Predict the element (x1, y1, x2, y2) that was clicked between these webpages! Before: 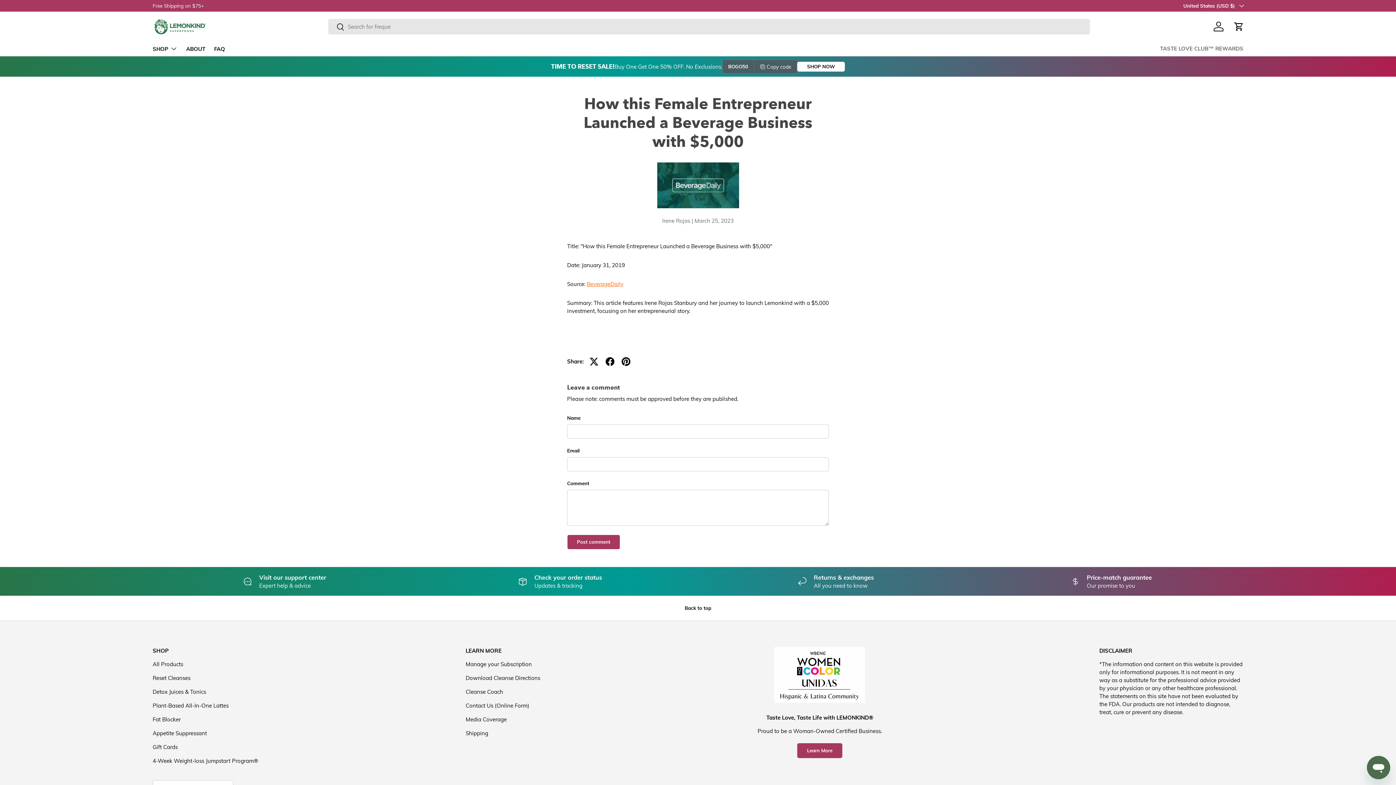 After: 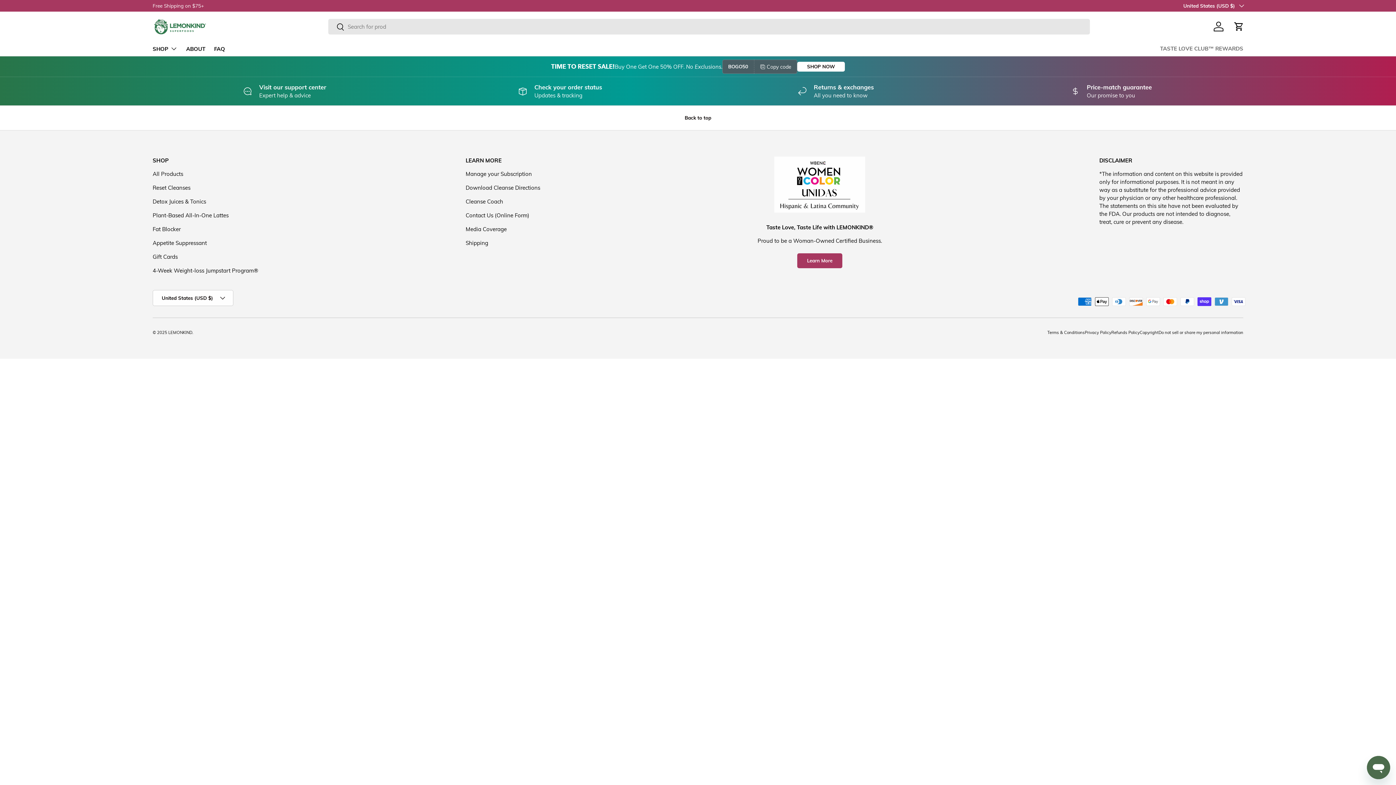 Action: bbox: (465, 688, 503, 695) label: Cleanse Coach